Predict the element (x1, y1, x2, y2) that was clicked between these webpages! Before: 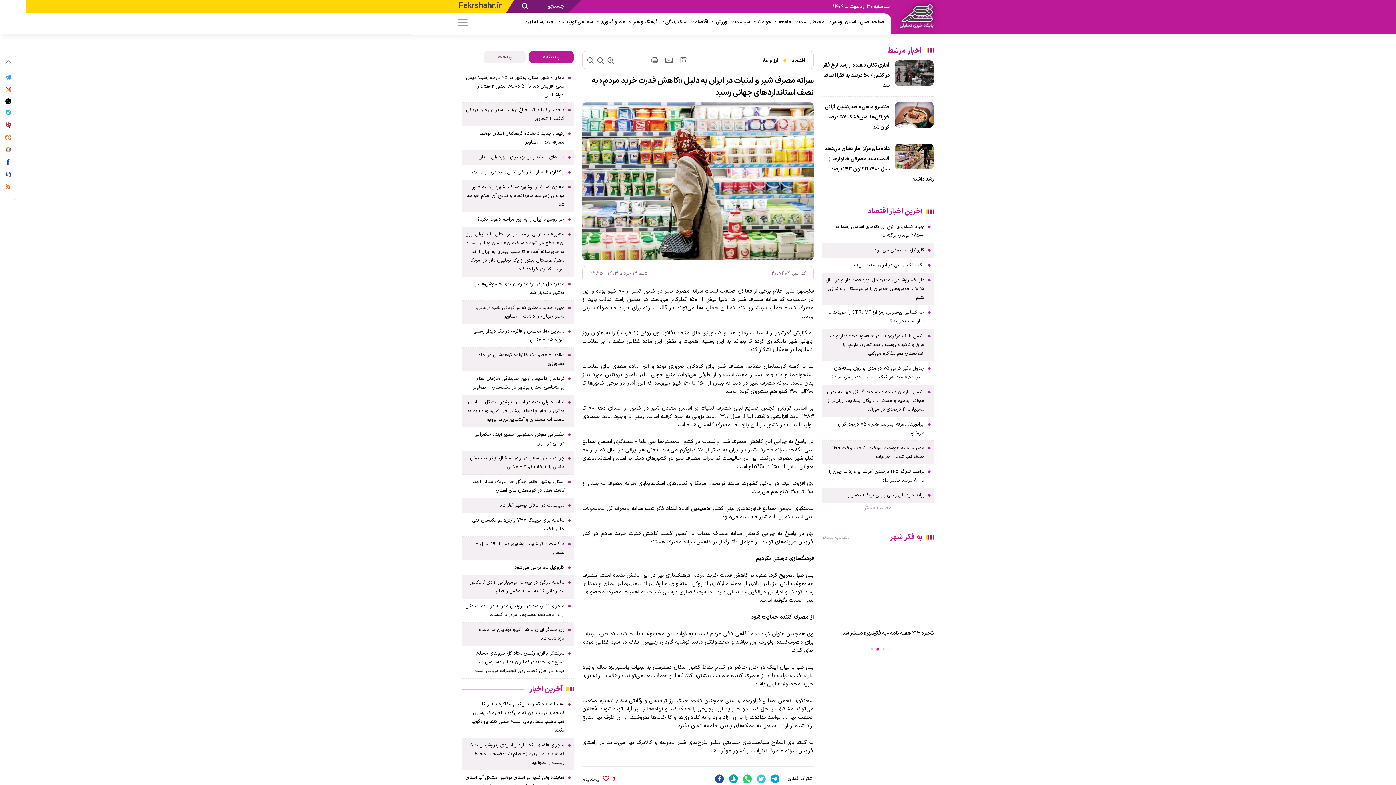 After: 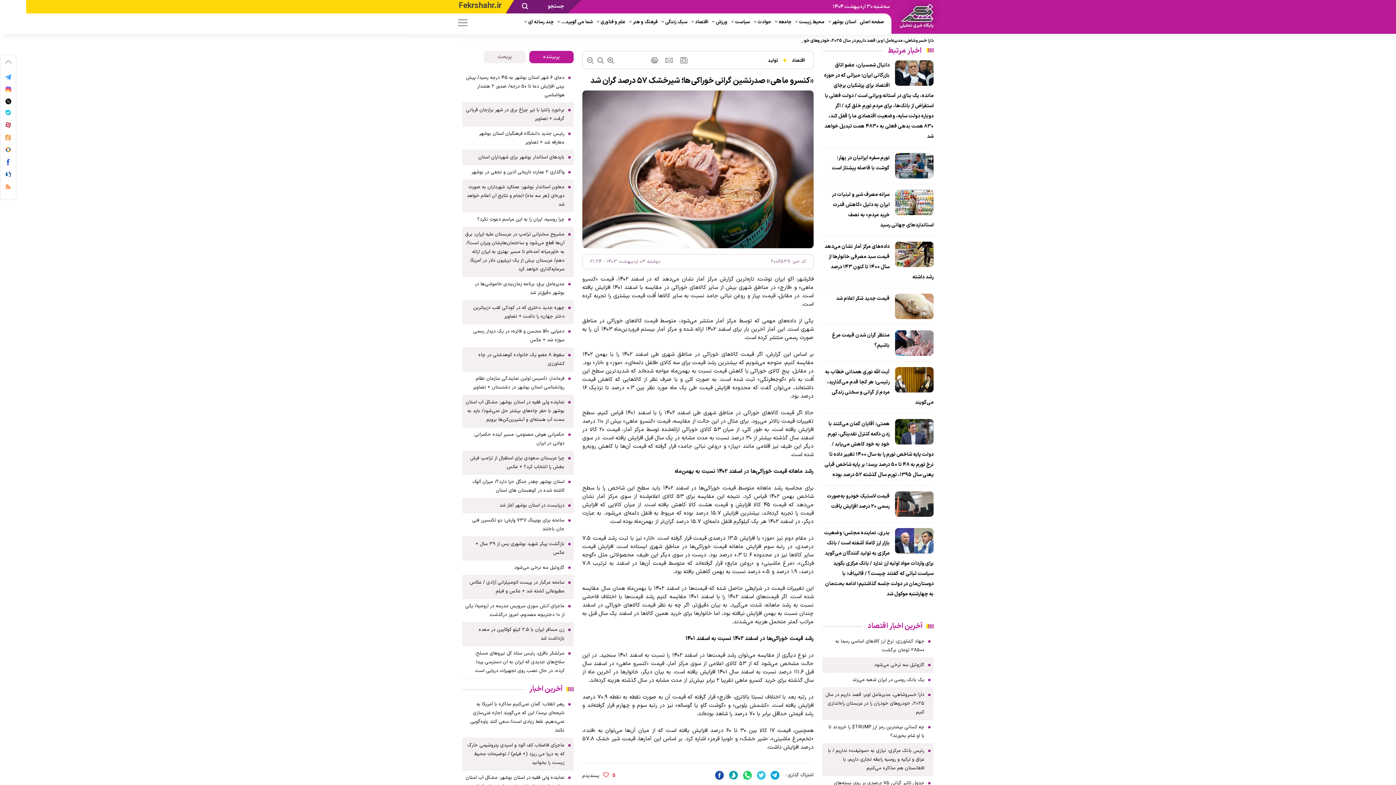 Action: label: «کنسرو ماهی» صدرنشین گرانی خوراکی‌ها؛ شیرخشک ۵۷ درصد گران شد bbox: (825, 103, 889, 131)